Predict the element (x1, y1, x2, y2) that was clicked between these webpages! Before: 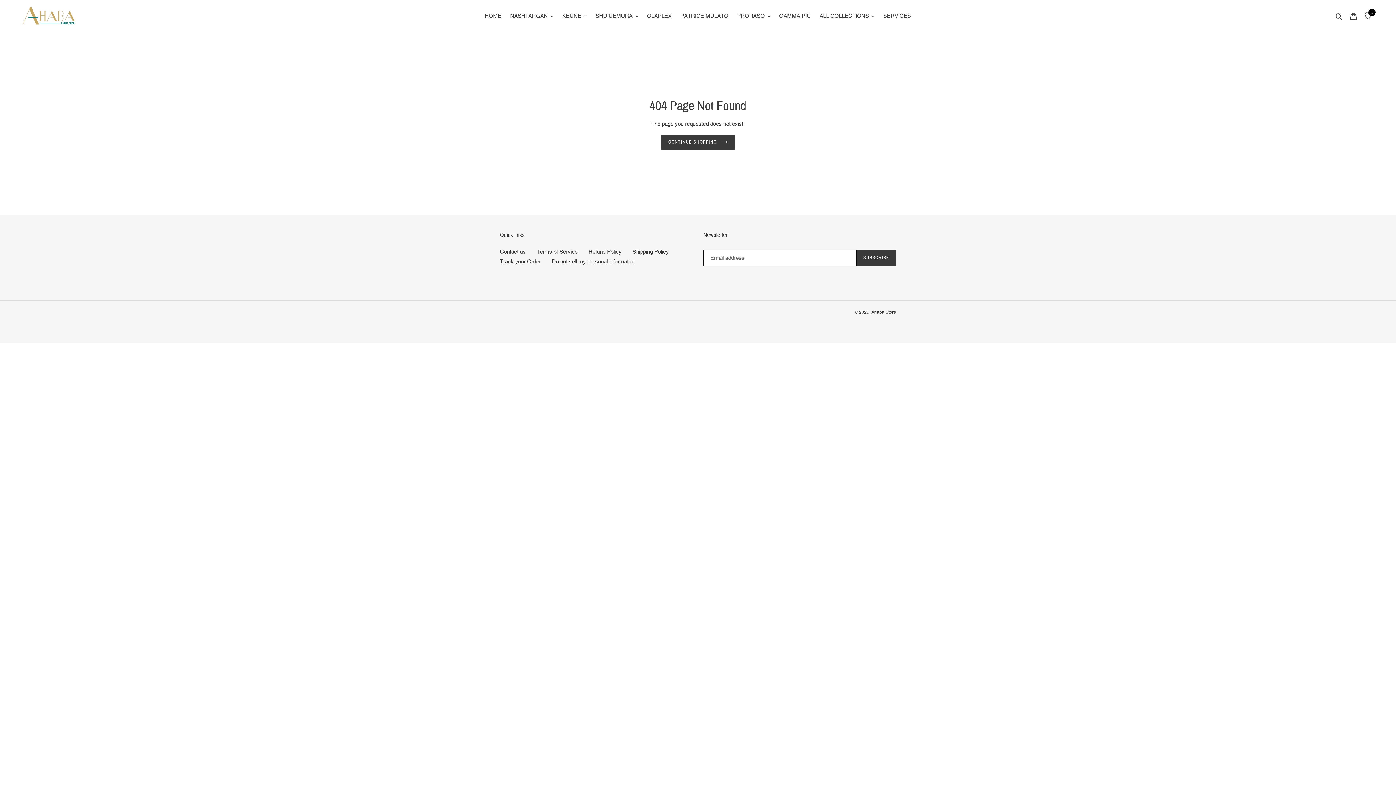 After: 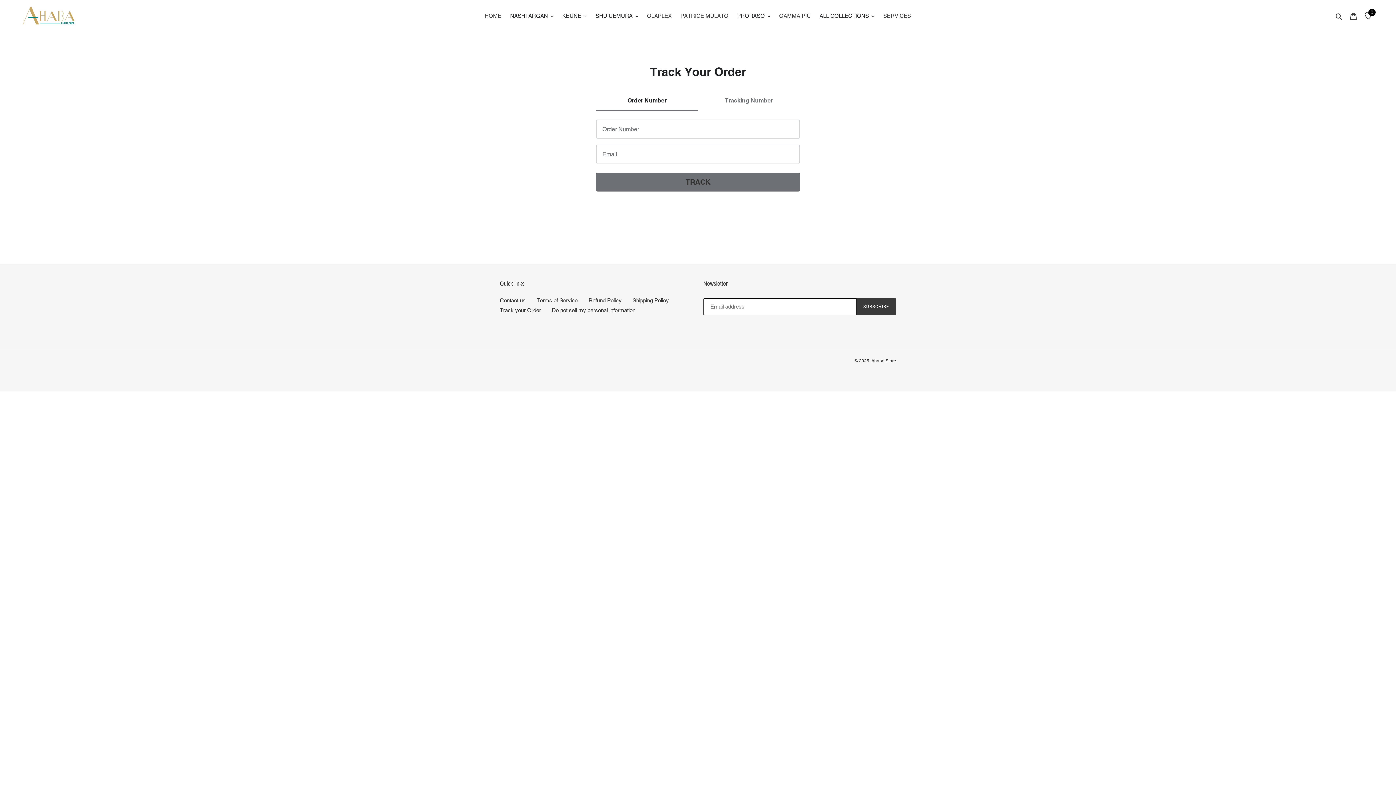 Action: bbox: (500, 258, 541, 264) label: Track your Order